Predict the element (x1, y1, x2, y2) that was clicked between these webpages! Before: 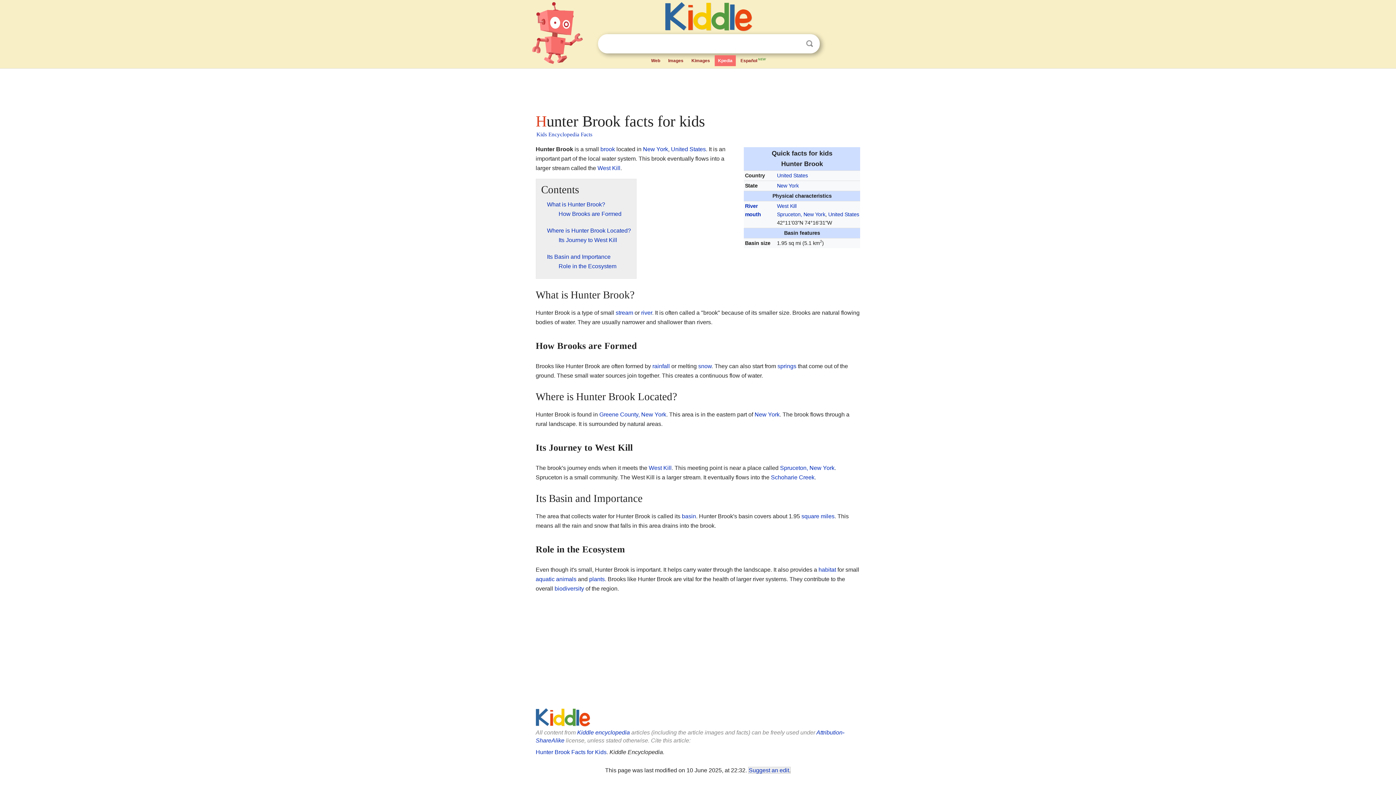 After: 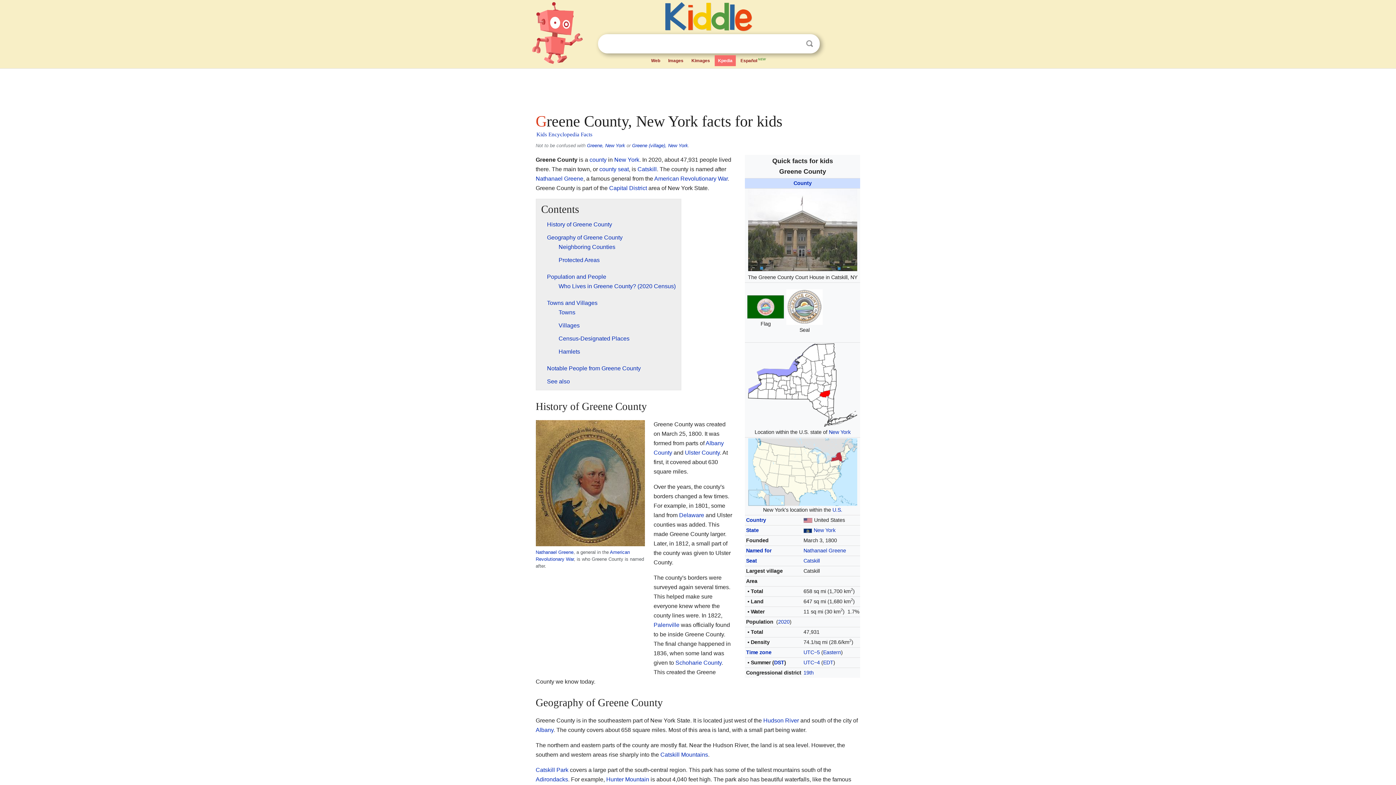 Action: bbox: (599, 411, 666, 417) label: Greene County, New York